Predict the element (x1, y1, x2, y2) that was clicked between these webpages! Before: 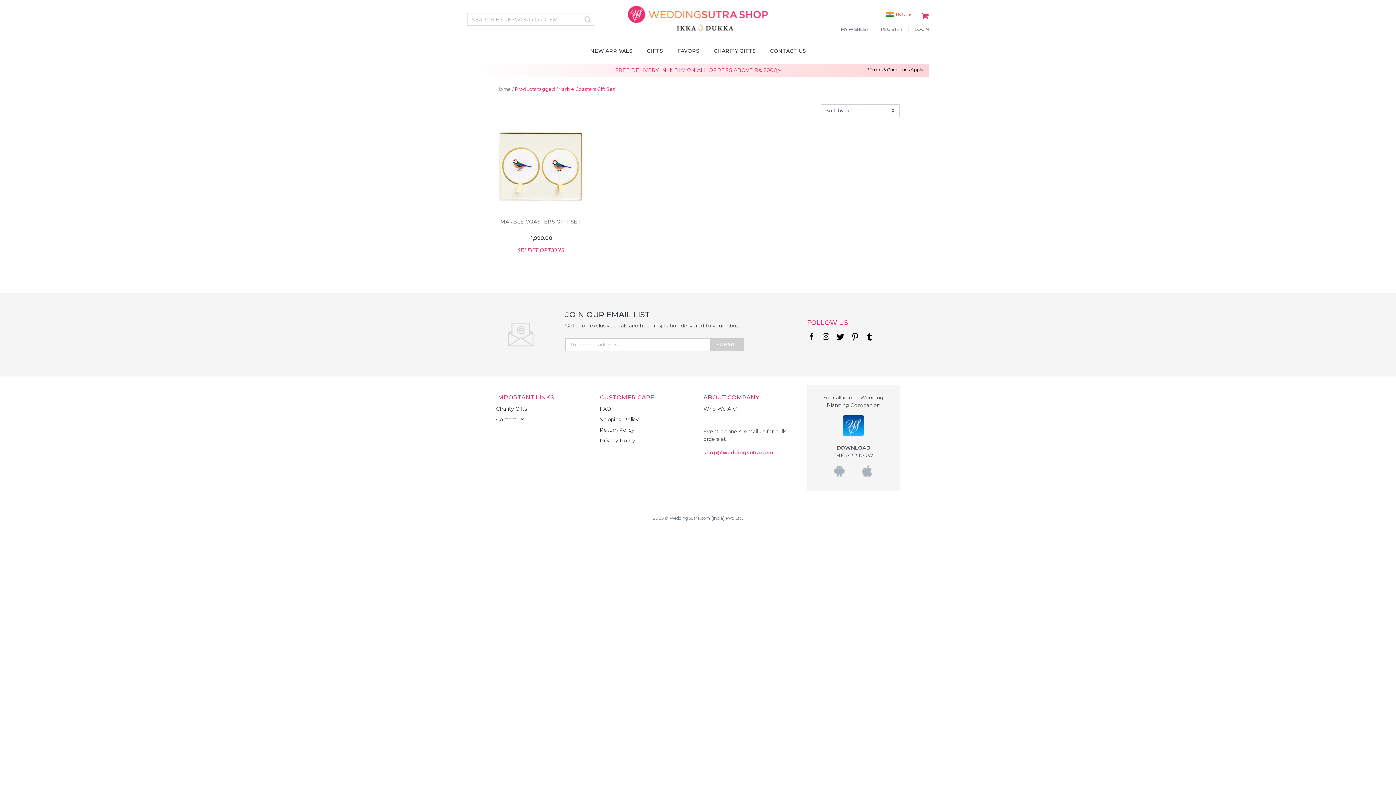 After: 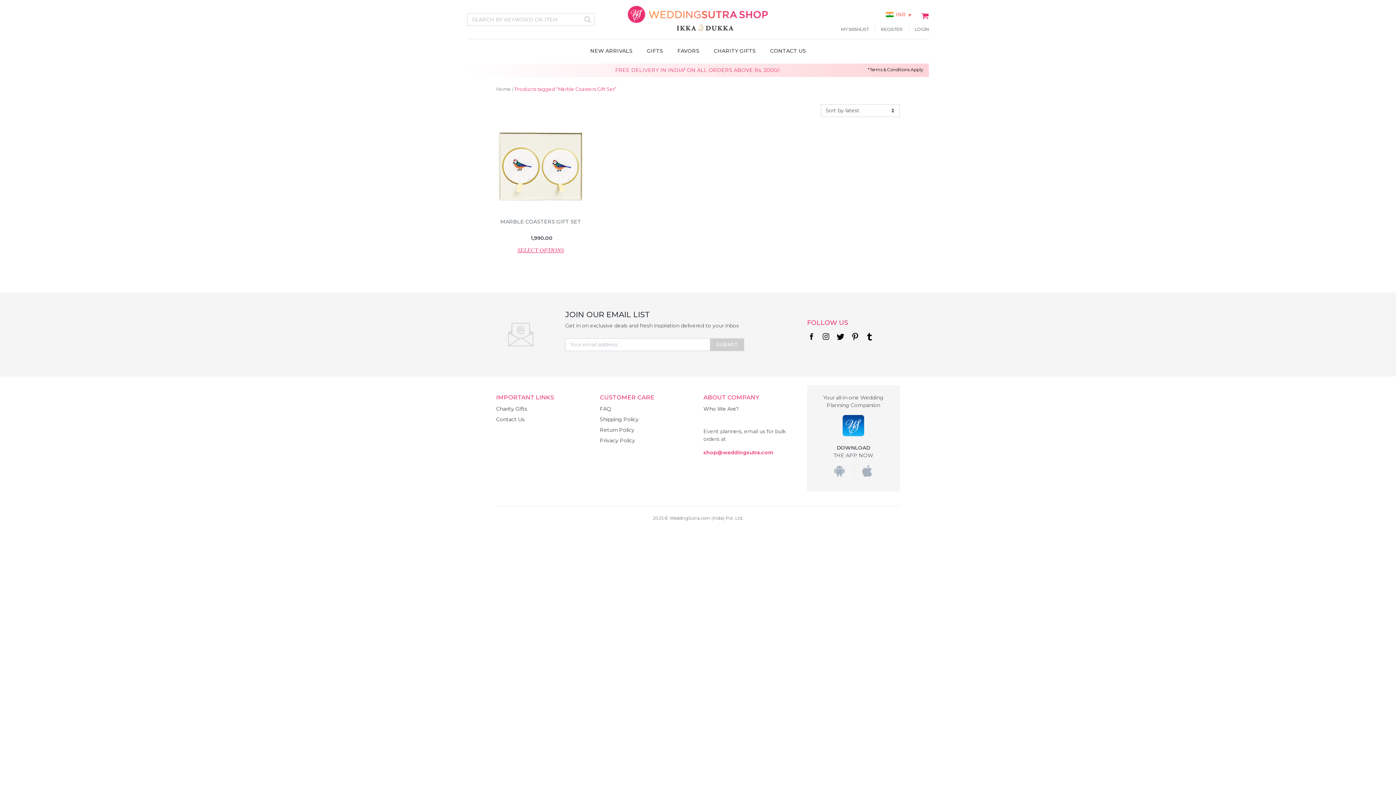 Action: bbox: (821, 332, 830, 339)